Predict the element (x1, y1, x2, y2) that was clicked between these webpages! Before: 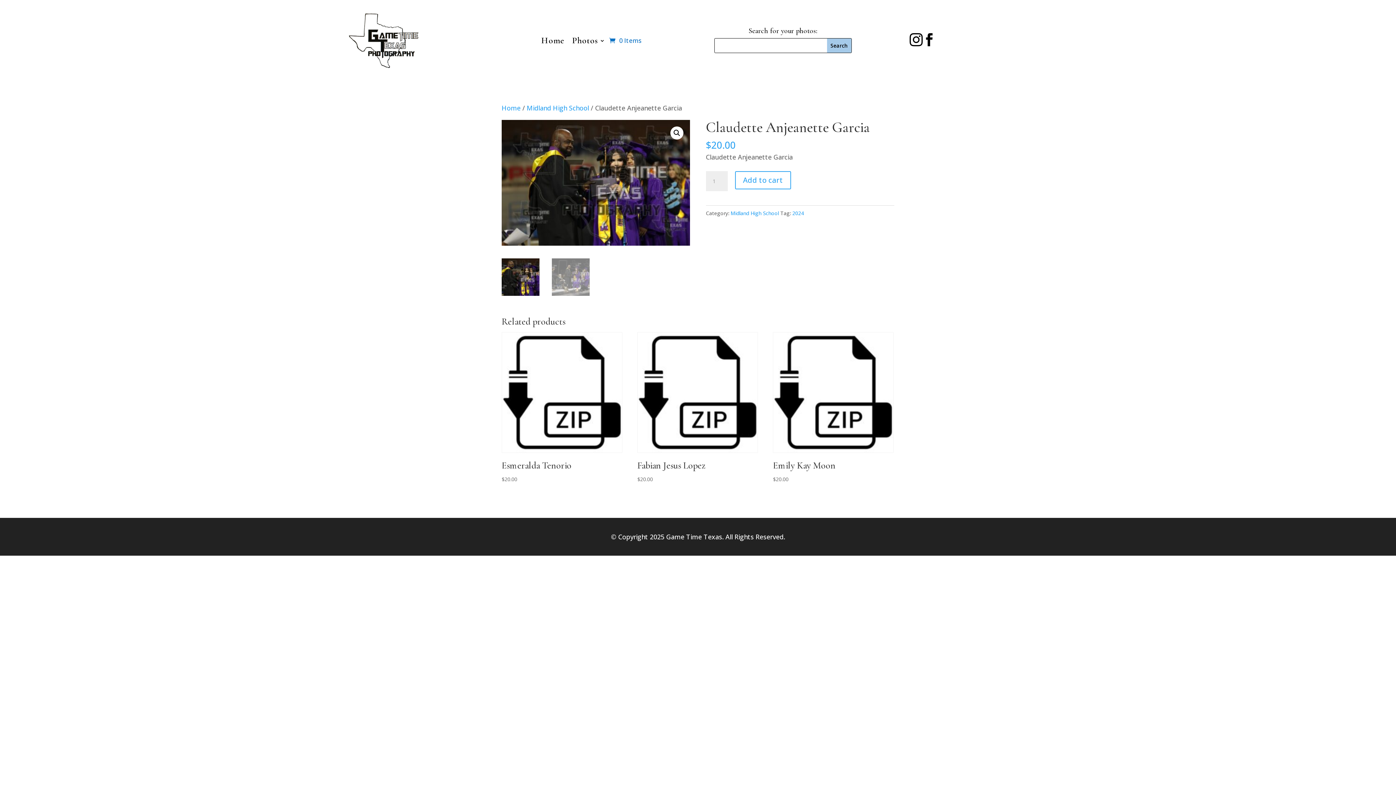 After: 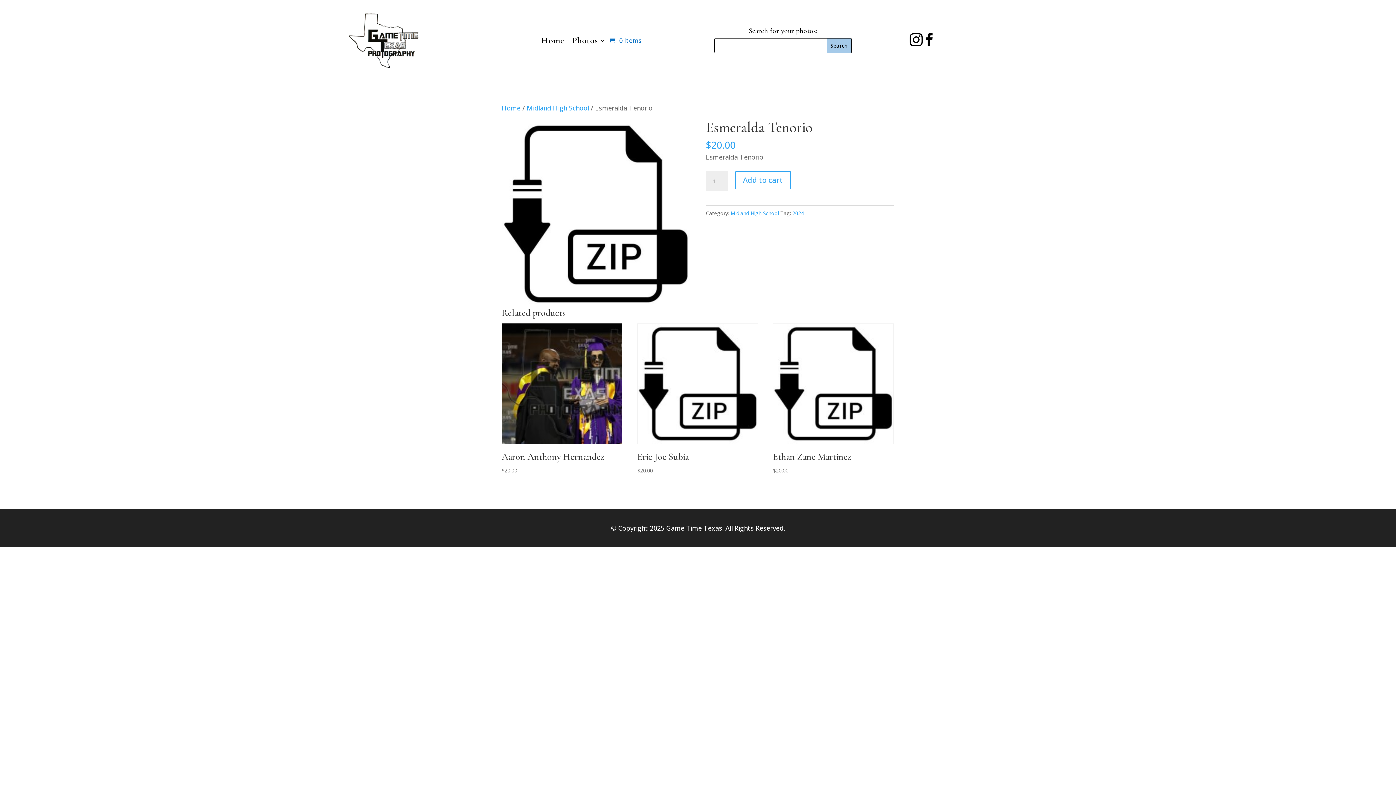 Action: bbox: (501, 332, 622, 483) label: Esmeralda Tenorio
$20.00